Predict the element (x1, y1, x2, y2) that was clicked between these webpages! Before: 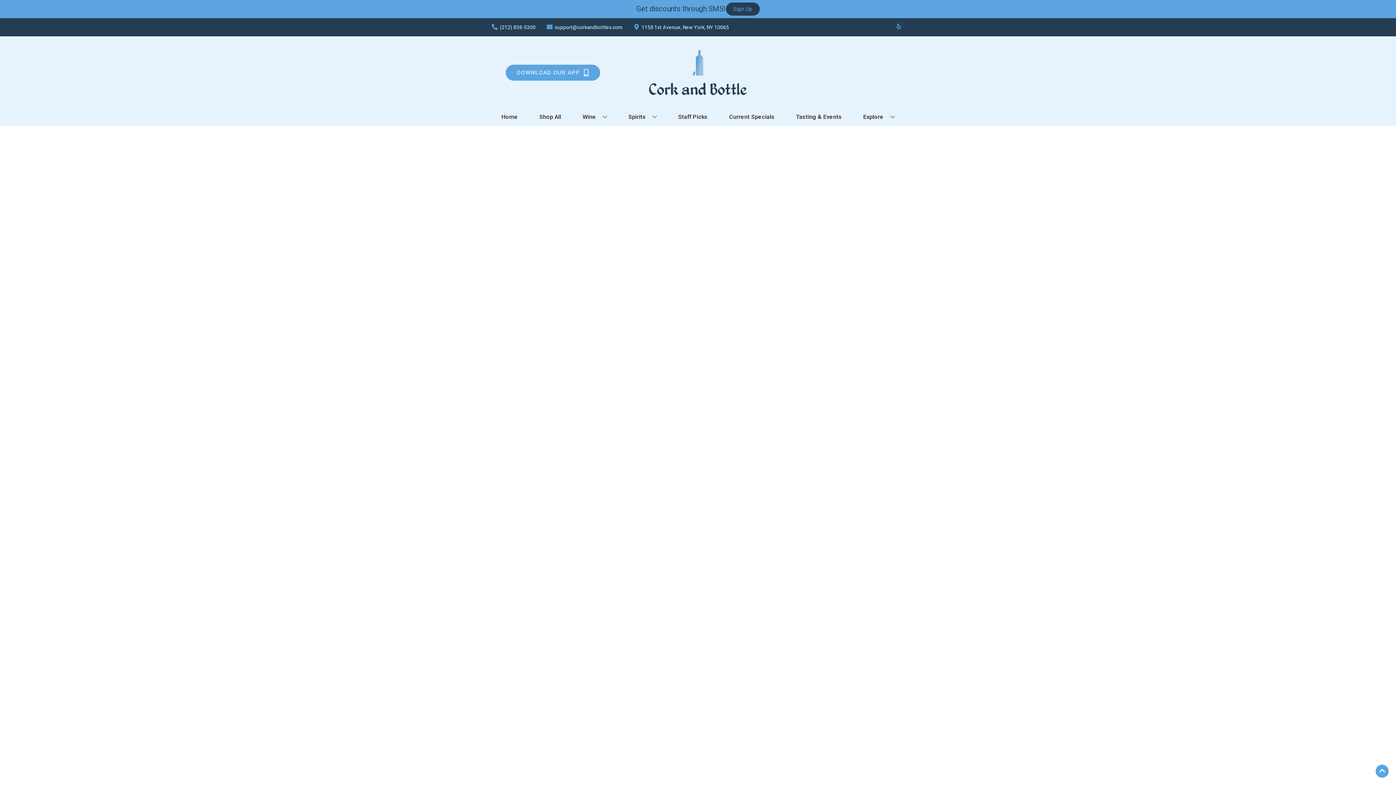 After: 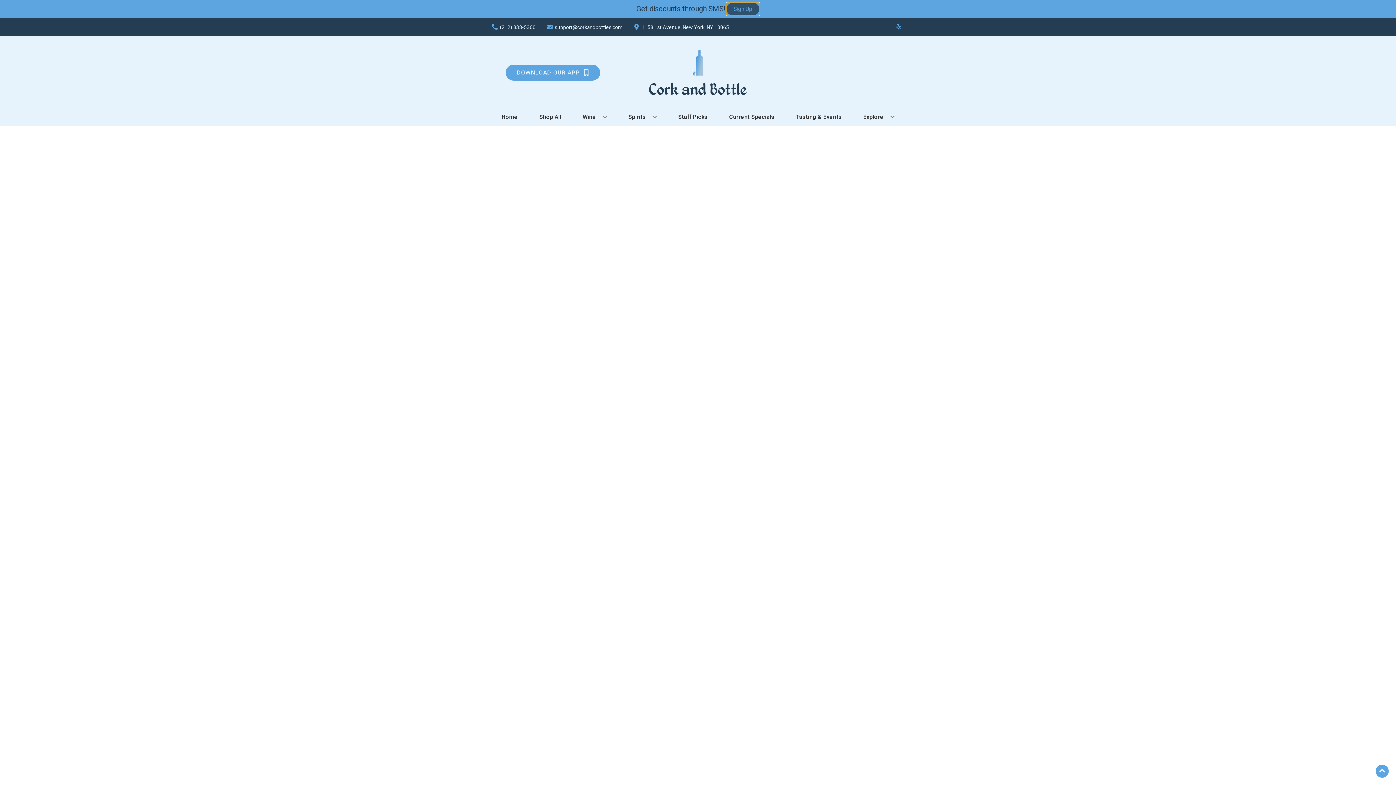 Action: label: Sign Up bbox: (726, 2, 759, 15)